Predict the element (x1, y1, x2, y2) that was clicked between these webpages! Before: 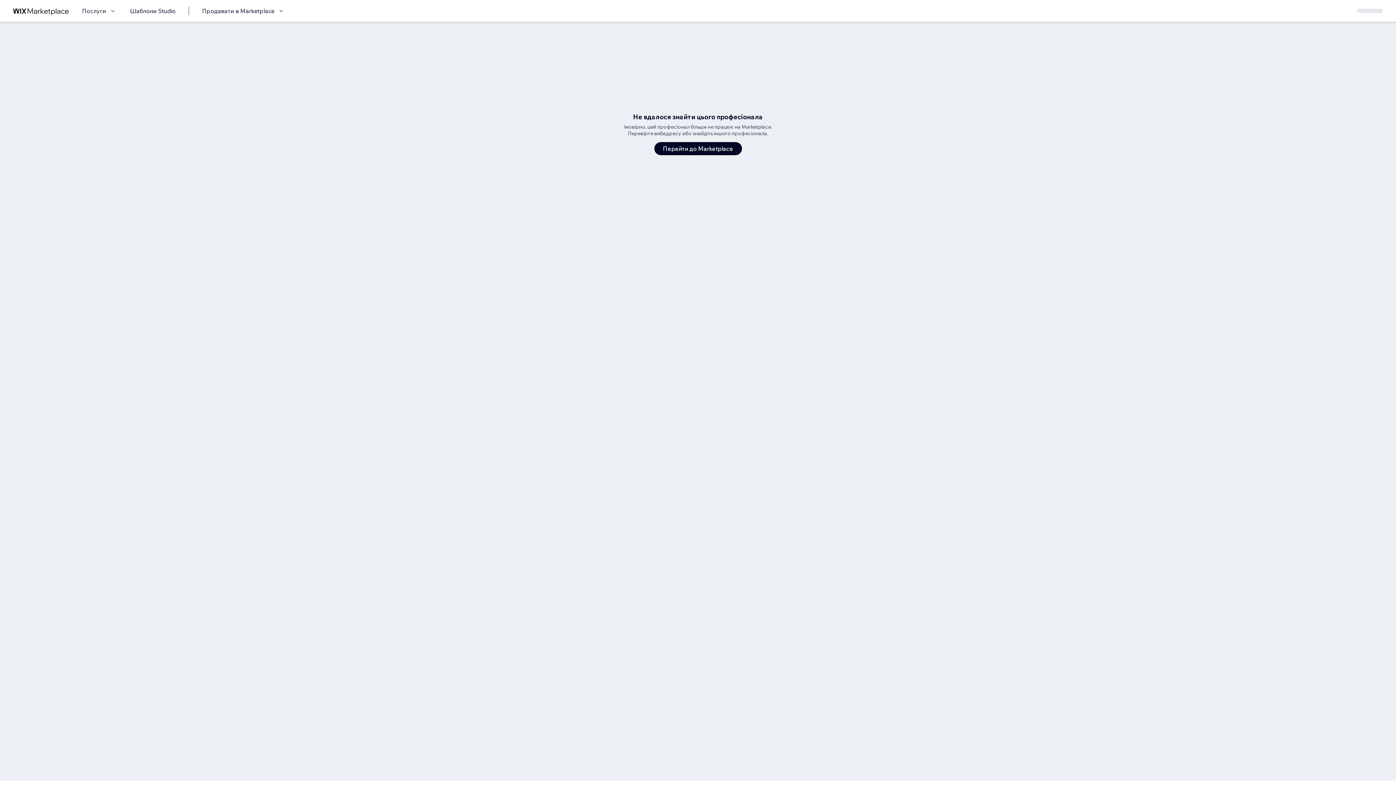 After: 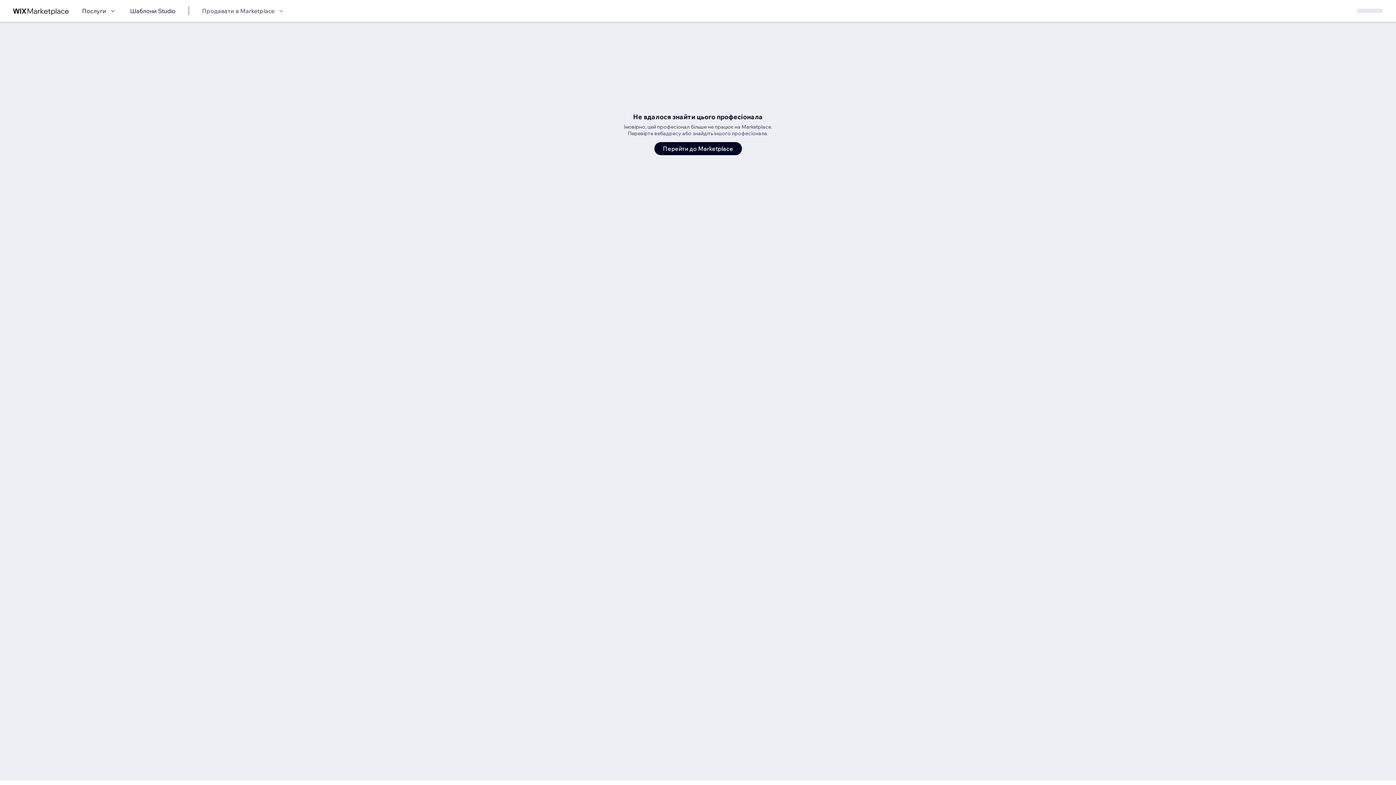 Action: bbox: (202, 6, 285, 15) label: Продавати в Marketplace